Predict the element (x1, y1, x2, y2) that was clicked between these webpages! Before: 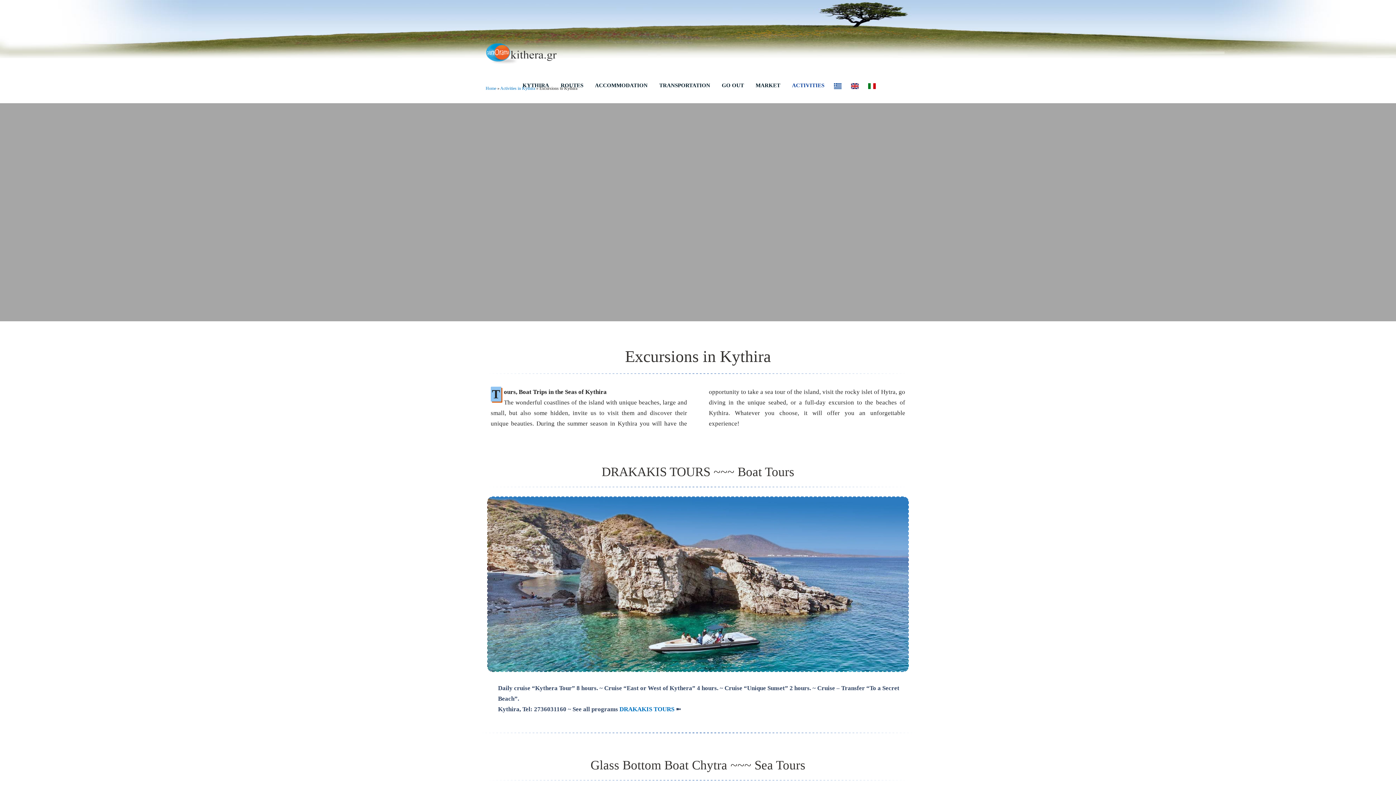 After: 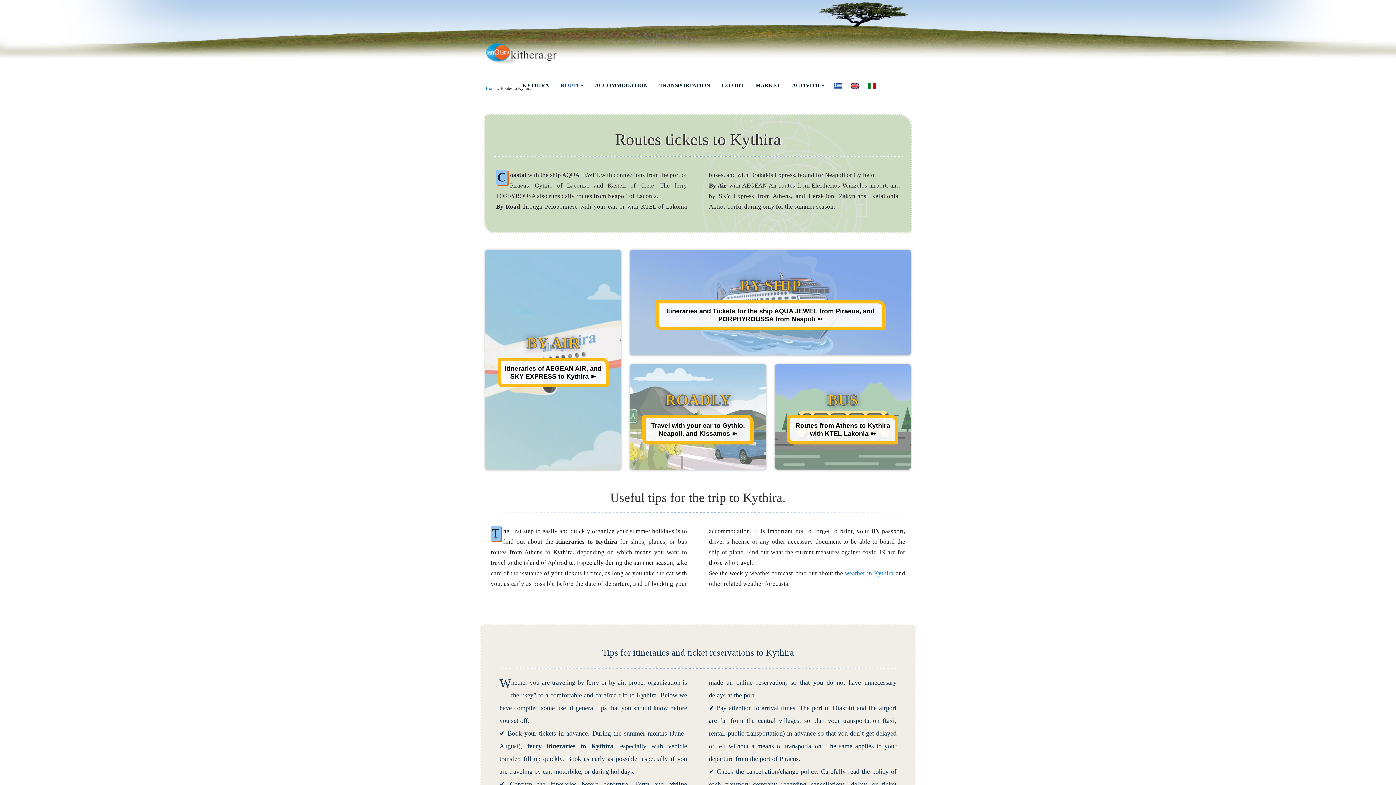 Action: bbox: (555, 76, 589, 94) label: ROUTES